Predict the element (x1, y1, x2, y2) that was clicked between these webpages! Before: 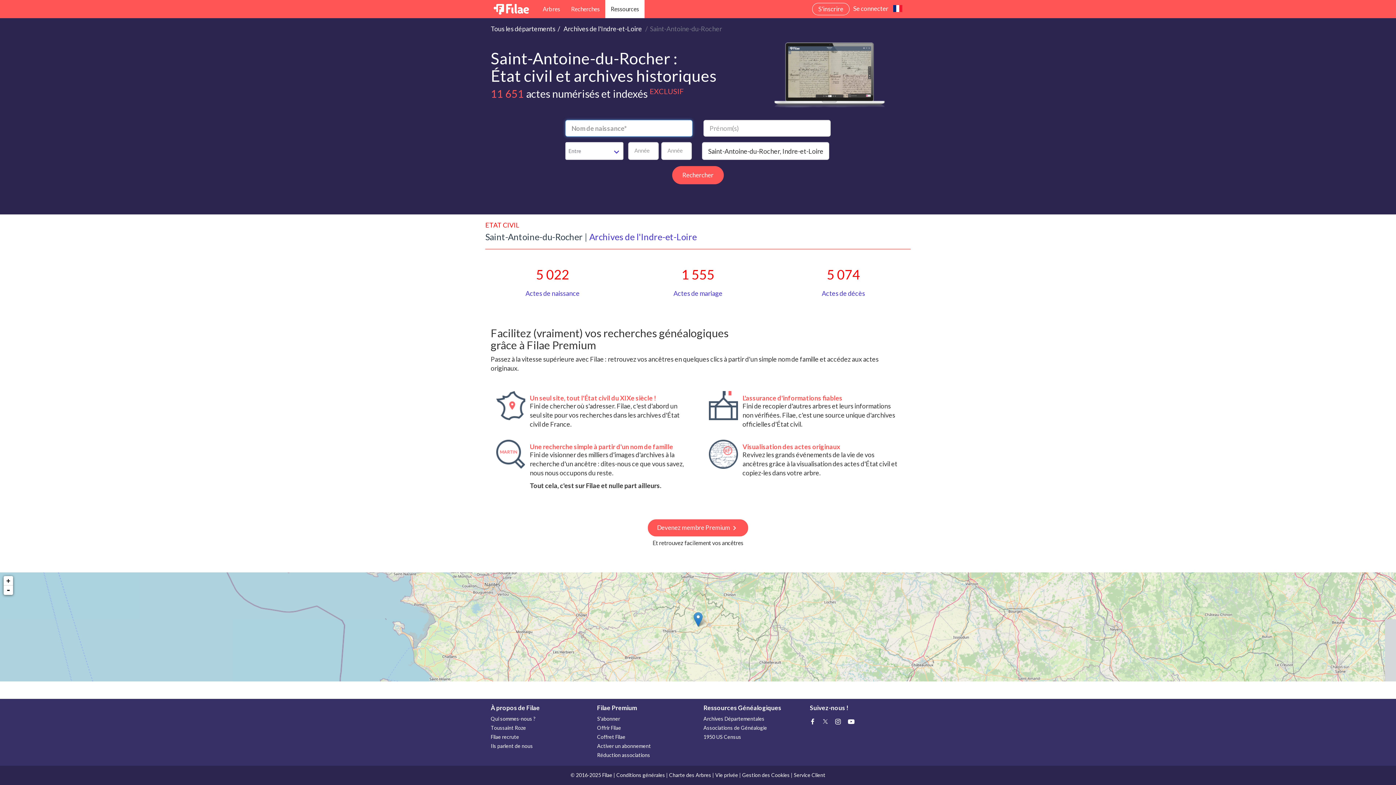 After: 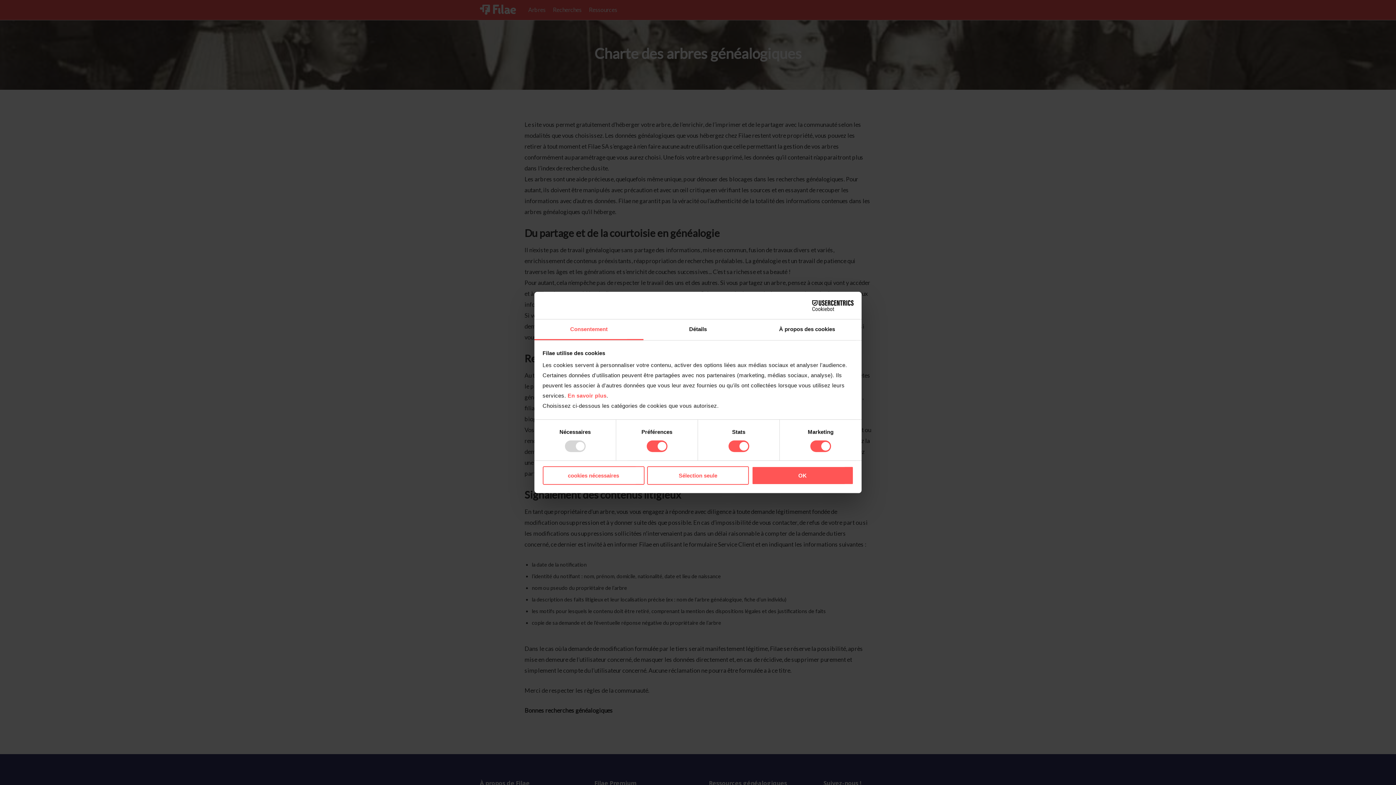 Action: bbox: (669, 772, 711, 778) label: Charte des Arbres